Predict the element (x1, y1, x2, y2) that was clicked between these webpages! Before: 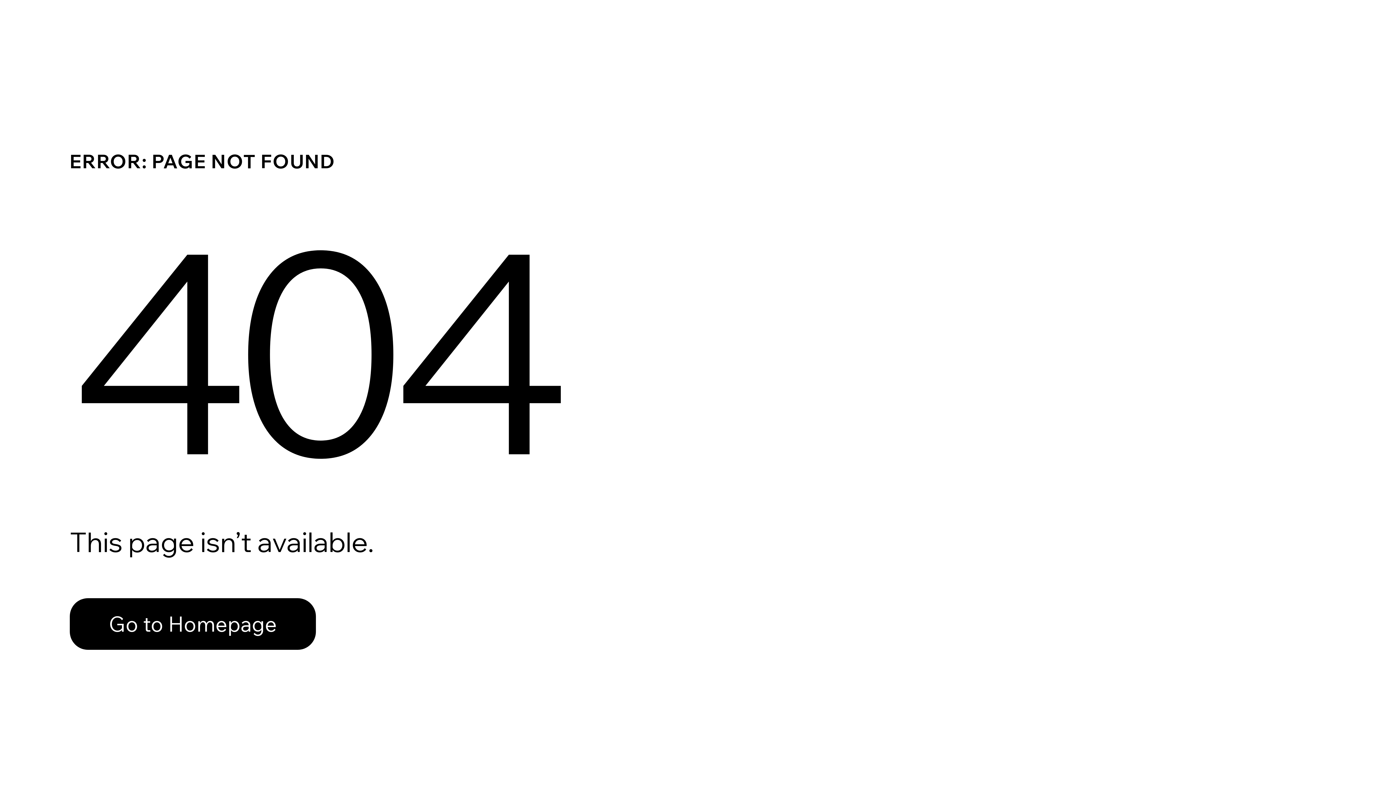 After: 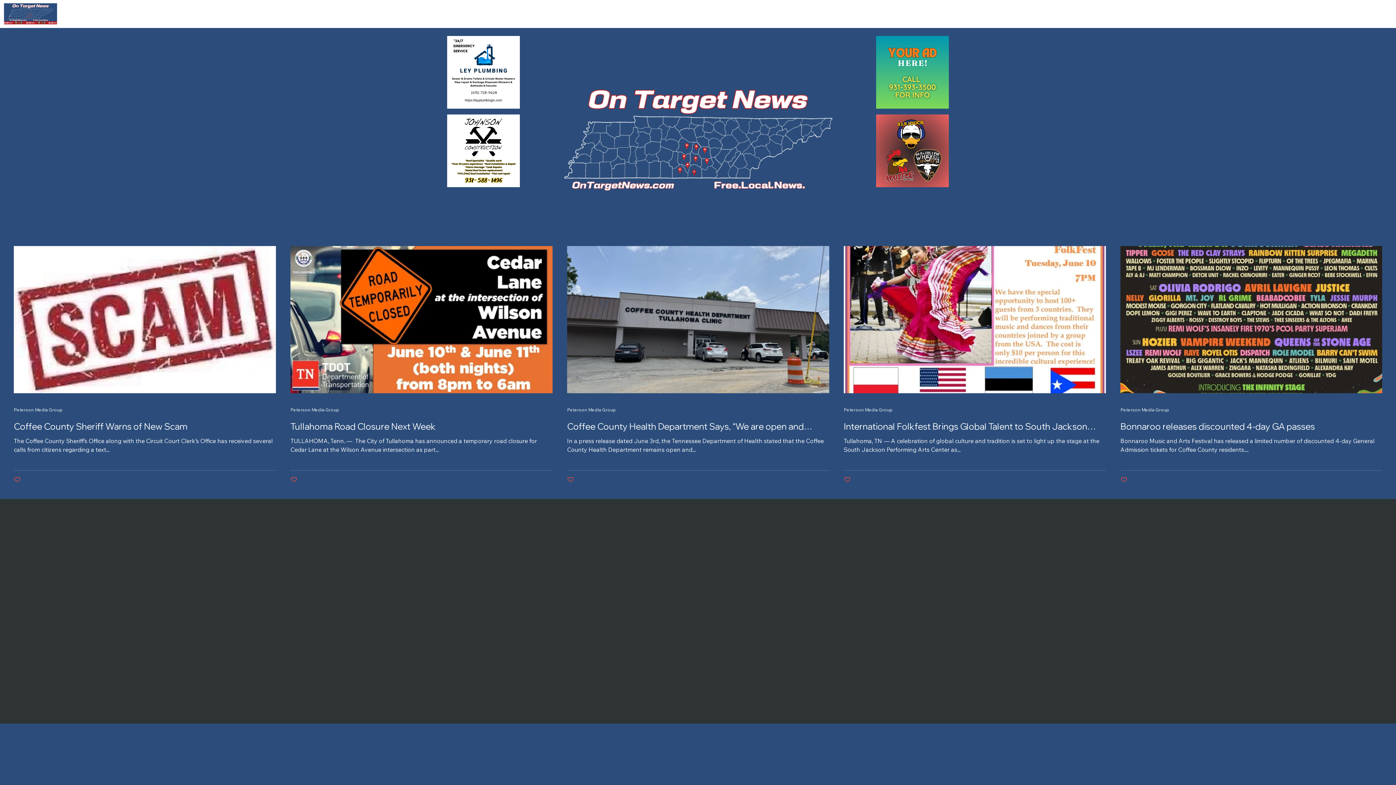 Action: bbox: (69, 598, 316, 650) label: Go to Homepage